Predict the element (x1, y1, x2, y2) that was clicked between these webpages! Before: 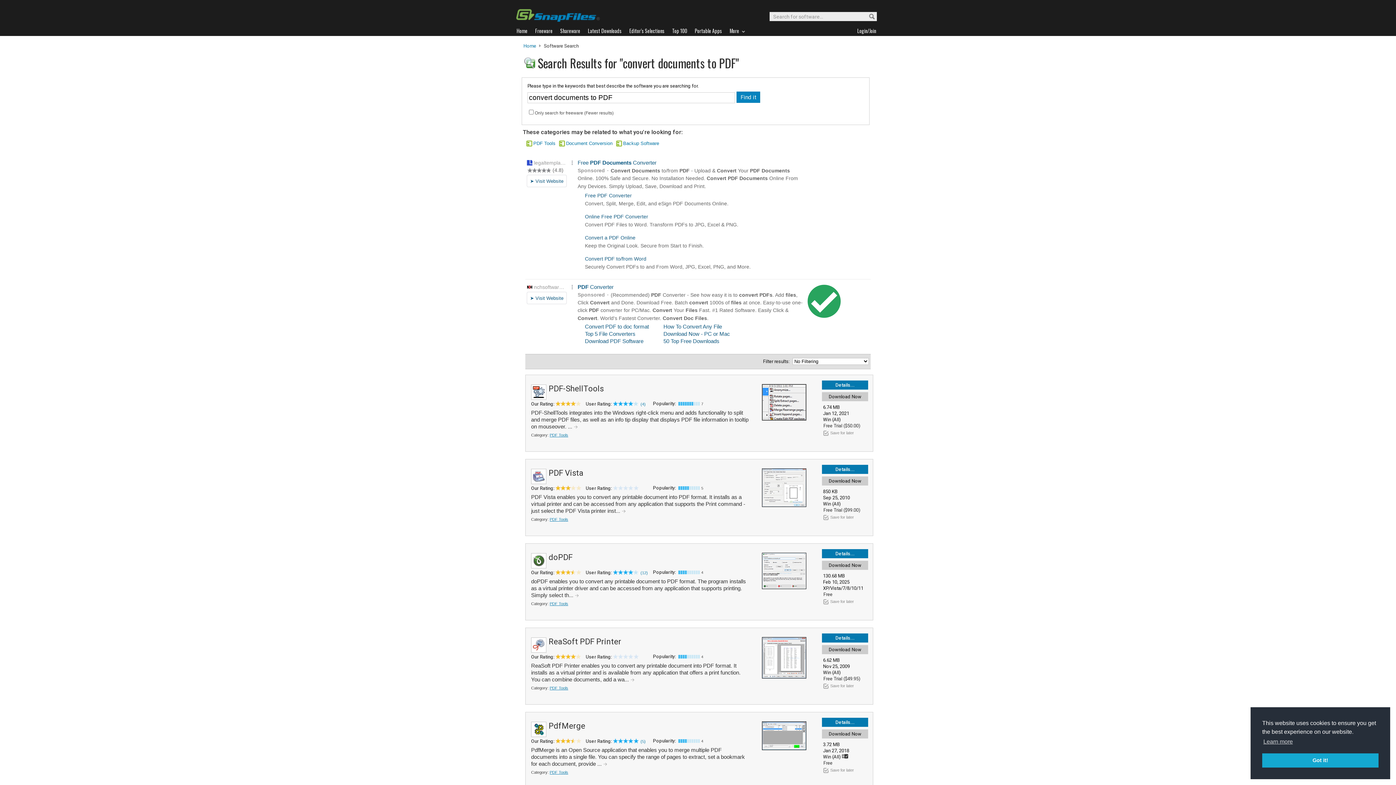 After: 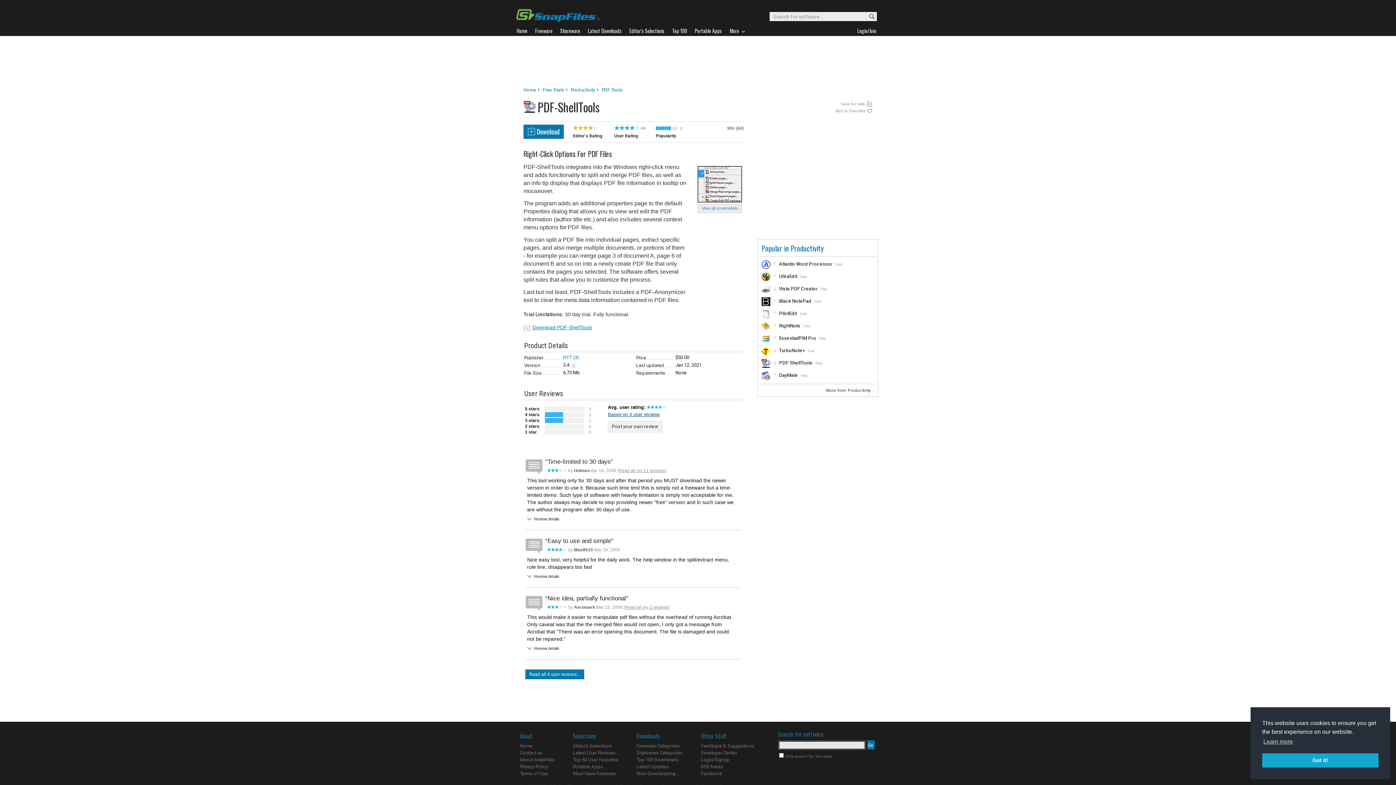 Action: bbox: (573, 423, 577, 430)